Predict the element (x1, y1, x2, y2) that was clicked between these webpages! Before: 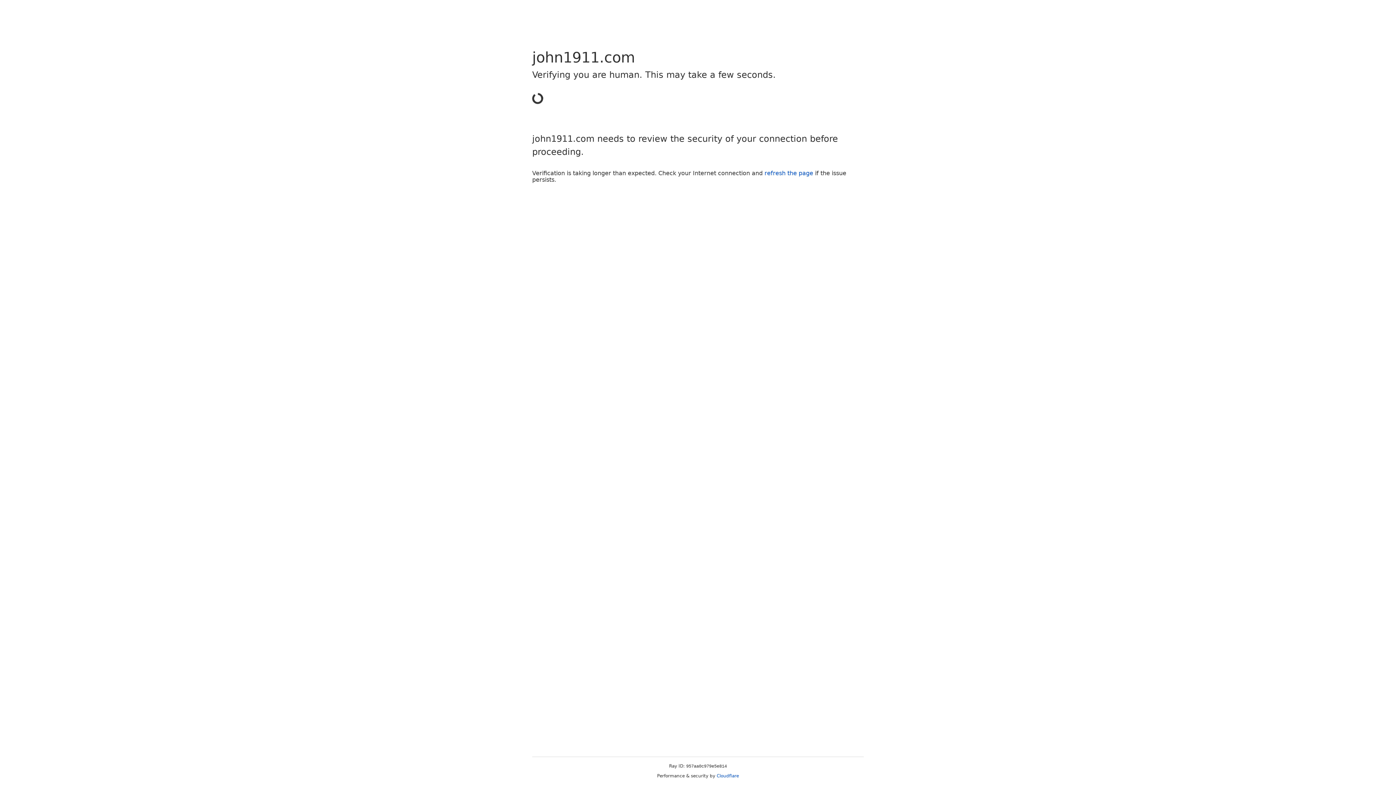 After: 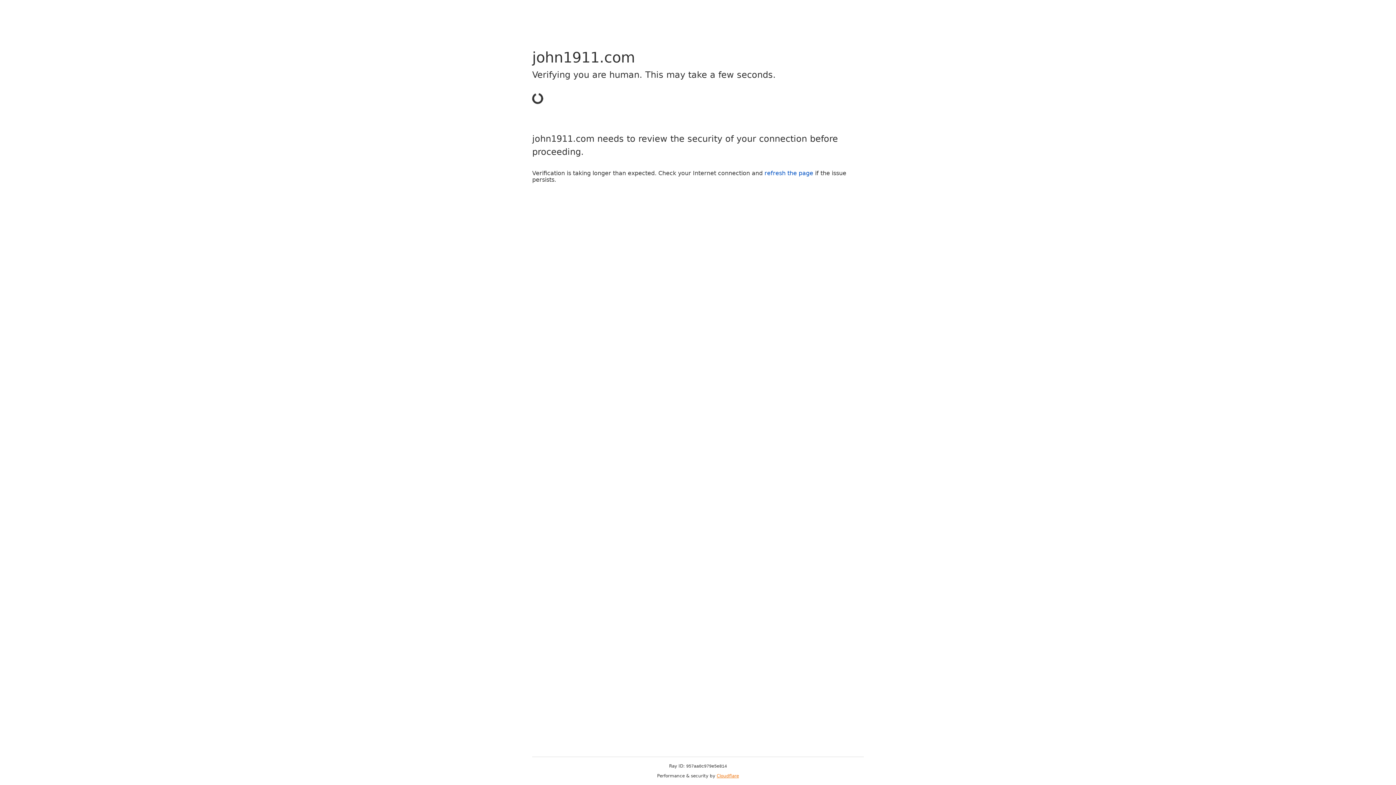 Action: label: Cloudflare bbox: (716, 773, 739, 778)